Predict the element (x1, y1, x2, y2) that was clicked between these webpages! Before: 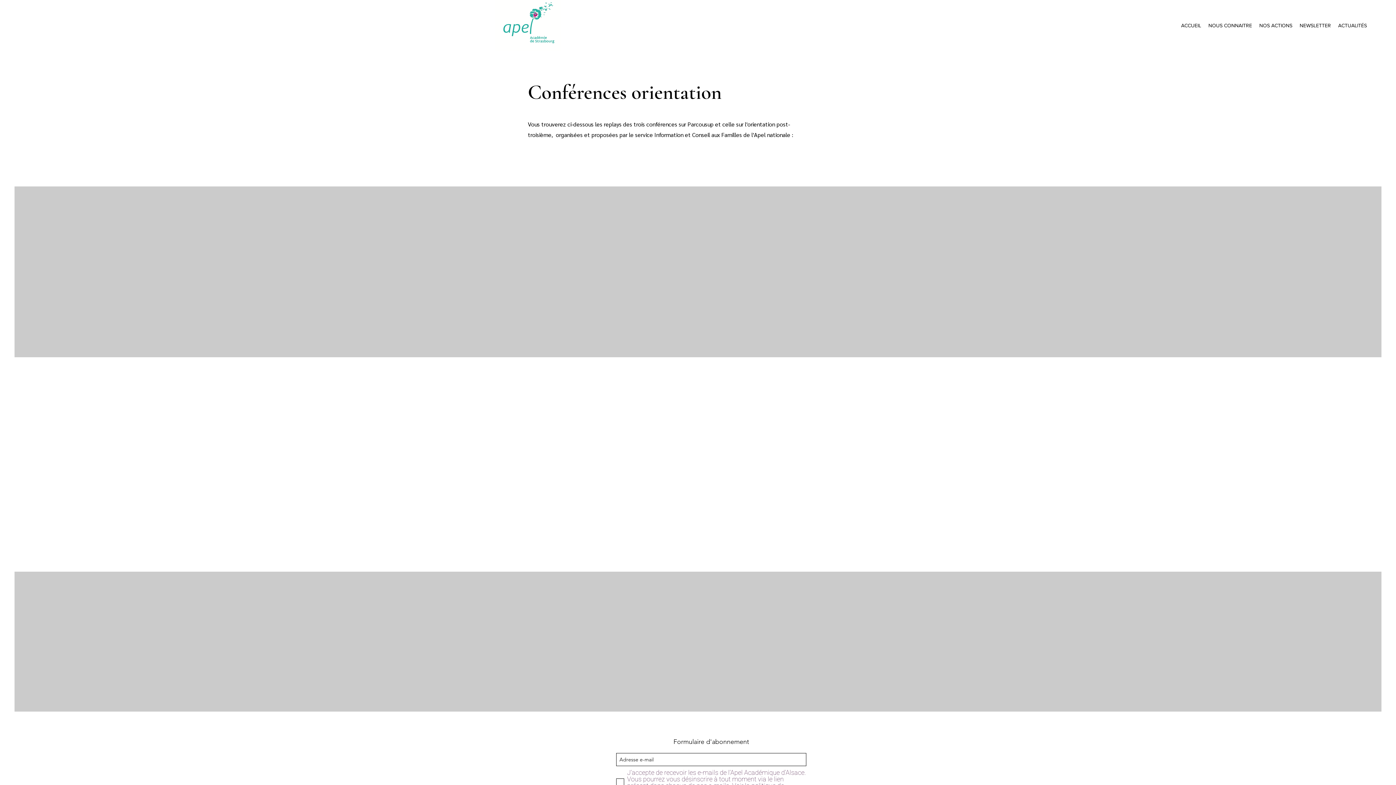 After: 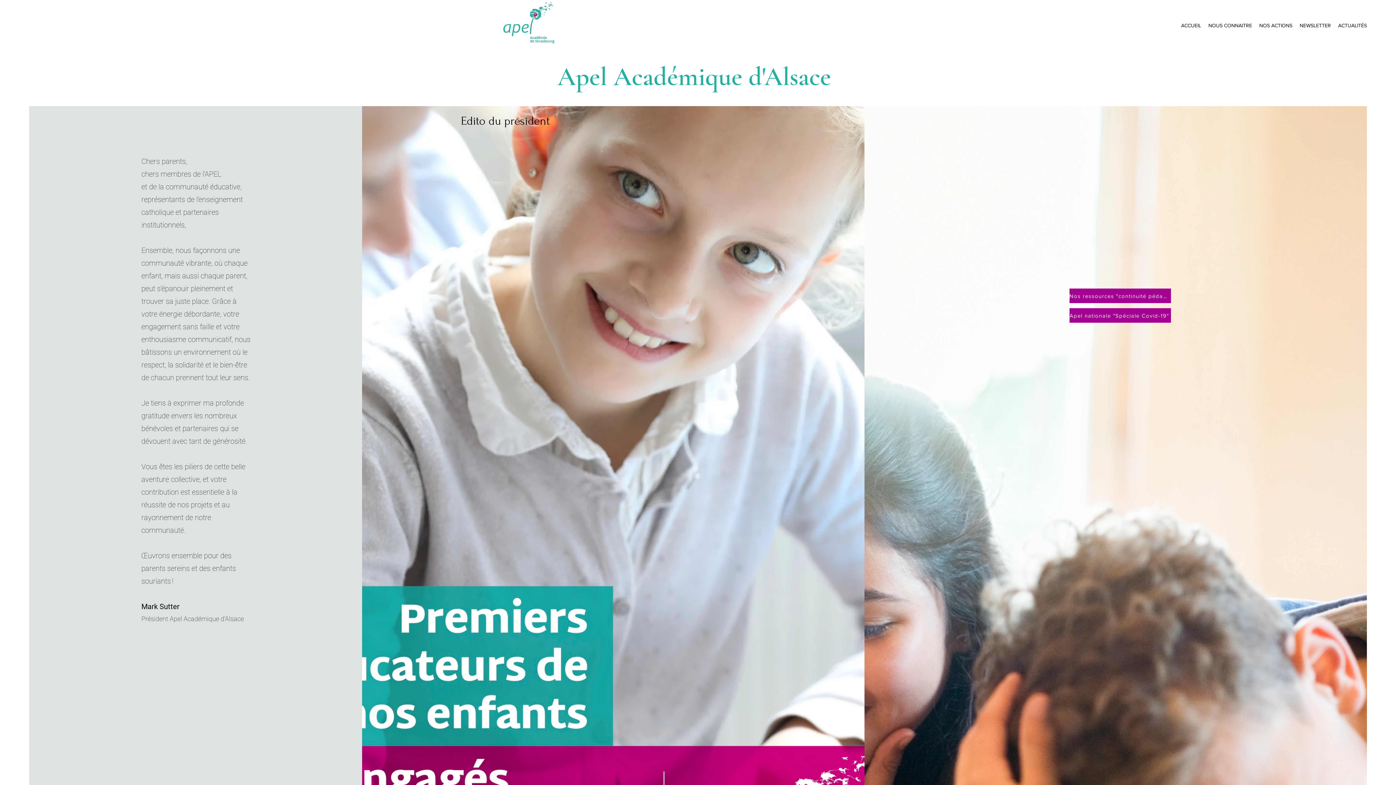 Action: bbox: (494, 0, 561, 50)